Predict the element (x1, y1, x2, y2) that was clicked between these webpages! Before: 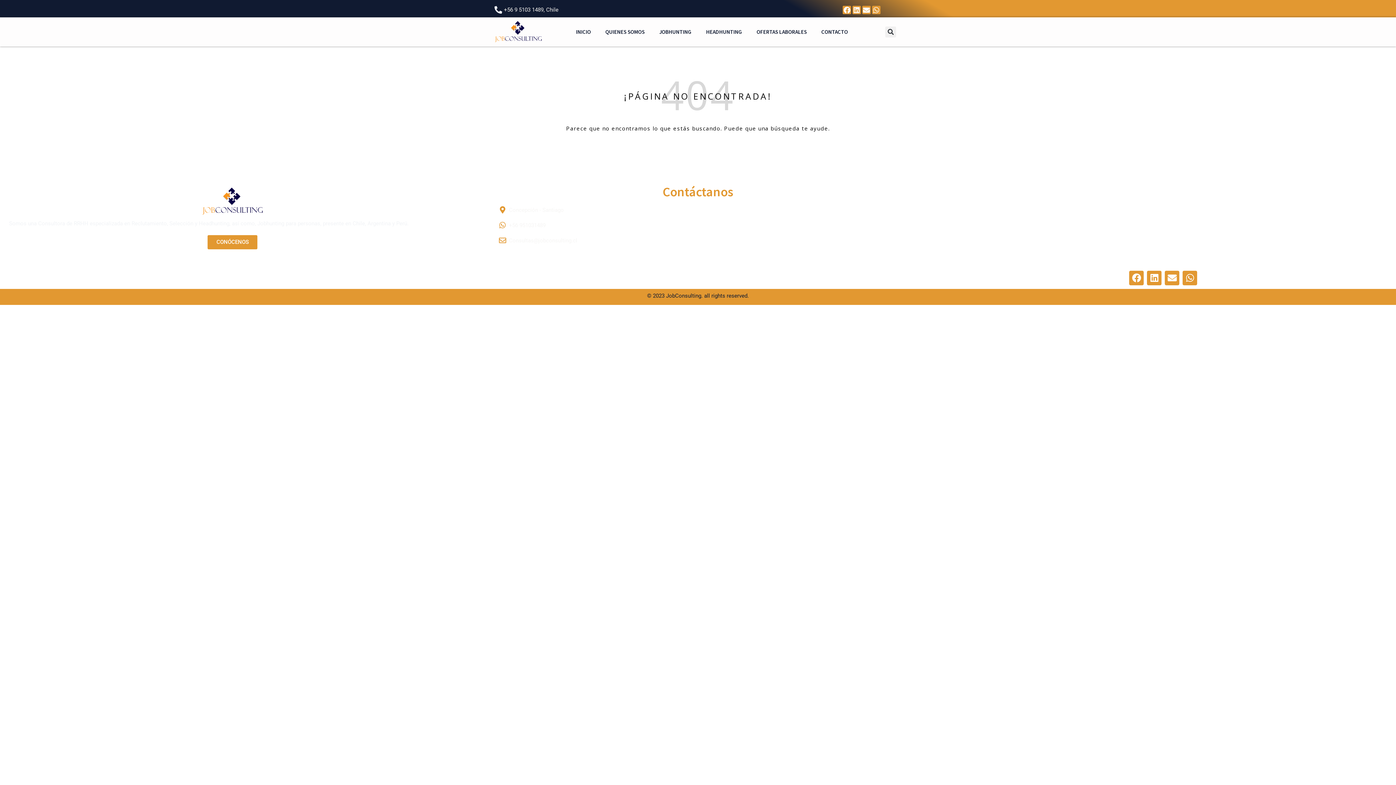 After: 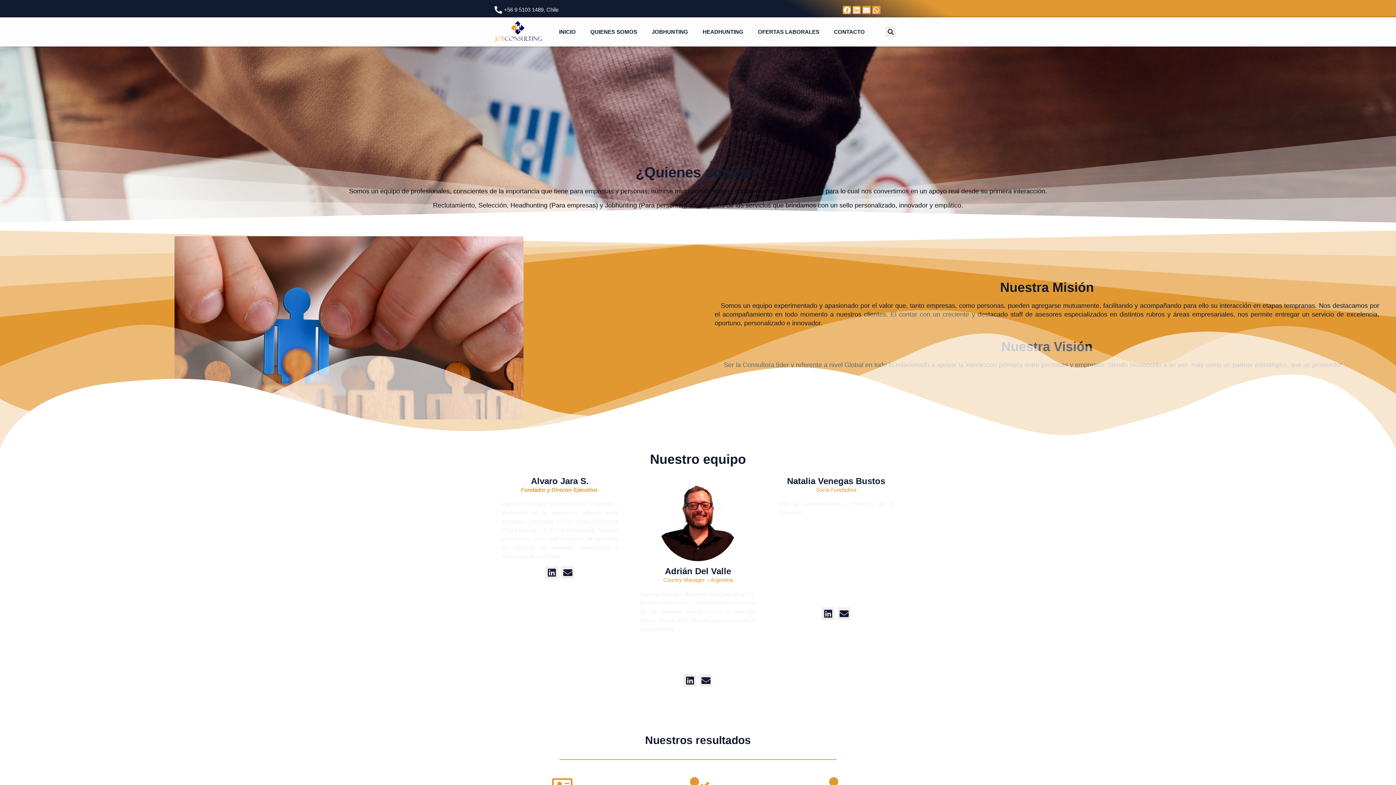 Action: bbox: (207, 235, 257, 249) label: CONÓCENOS